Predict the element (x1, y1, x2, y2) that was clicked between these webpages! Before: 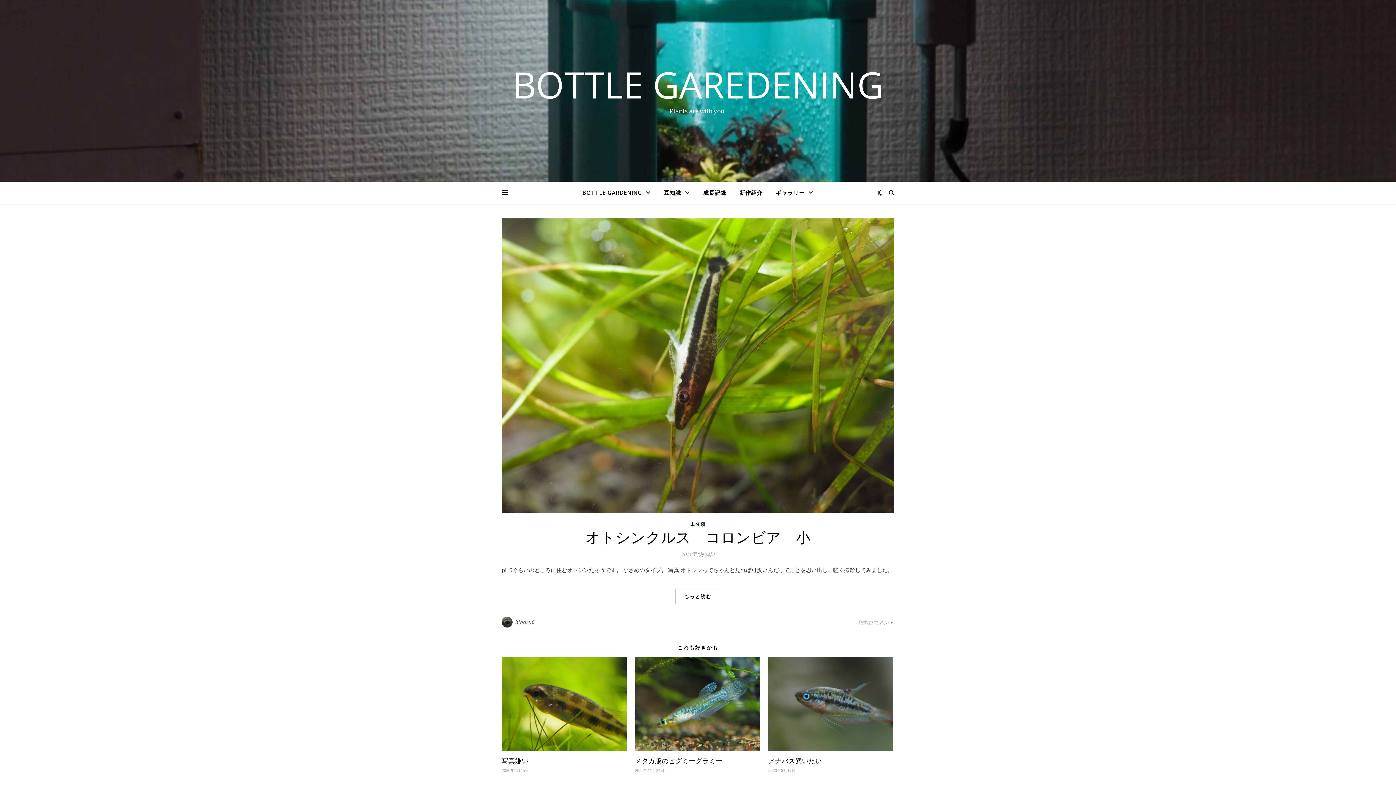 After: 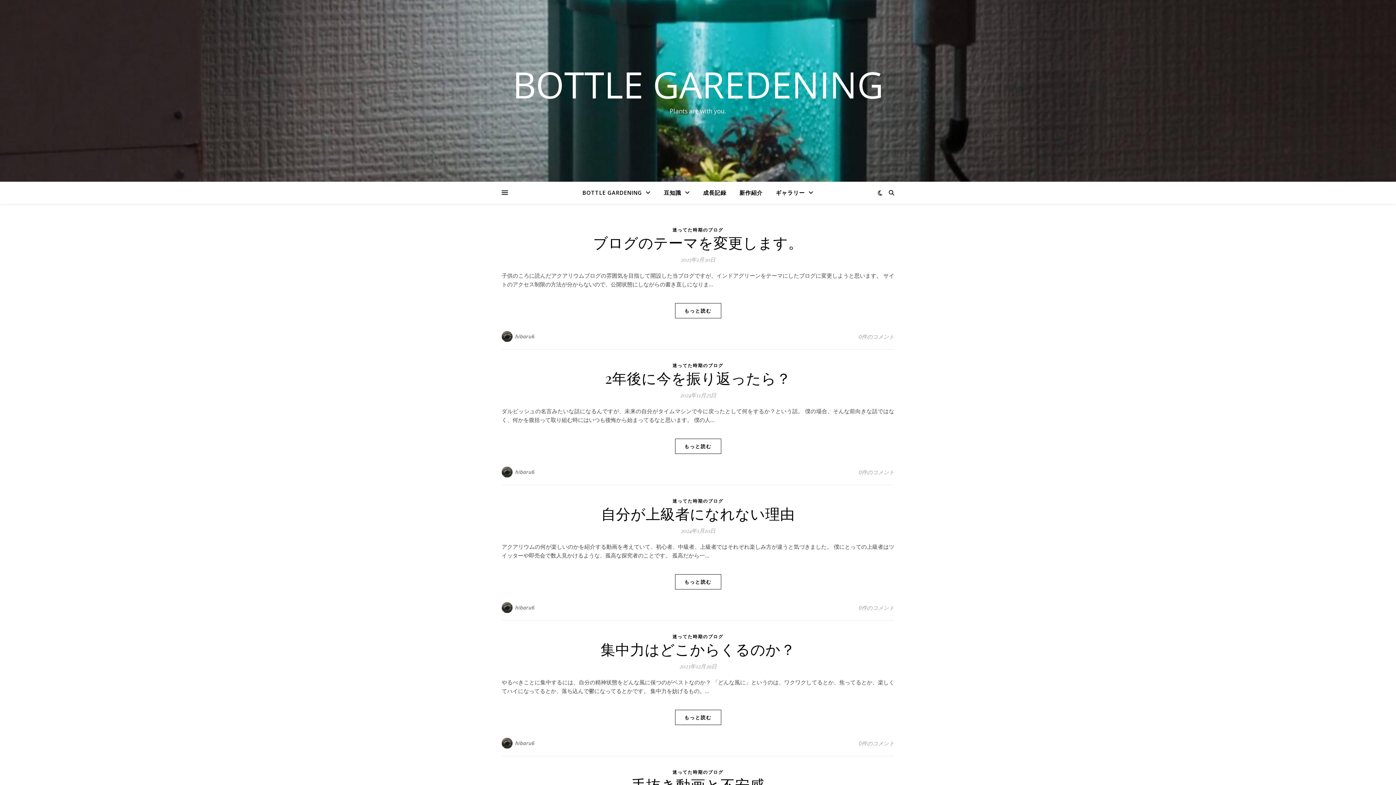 Action: bbox: (501, 617, 513, 628)